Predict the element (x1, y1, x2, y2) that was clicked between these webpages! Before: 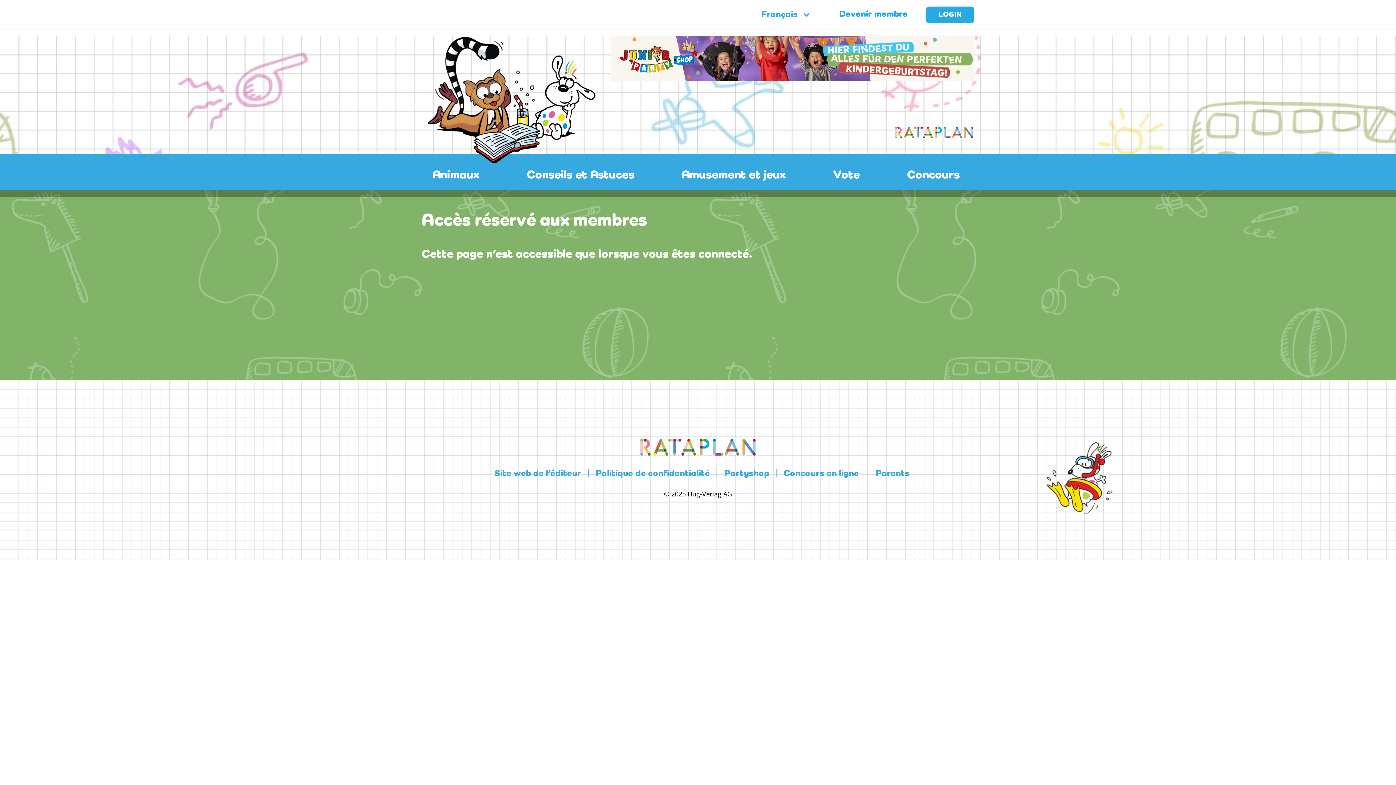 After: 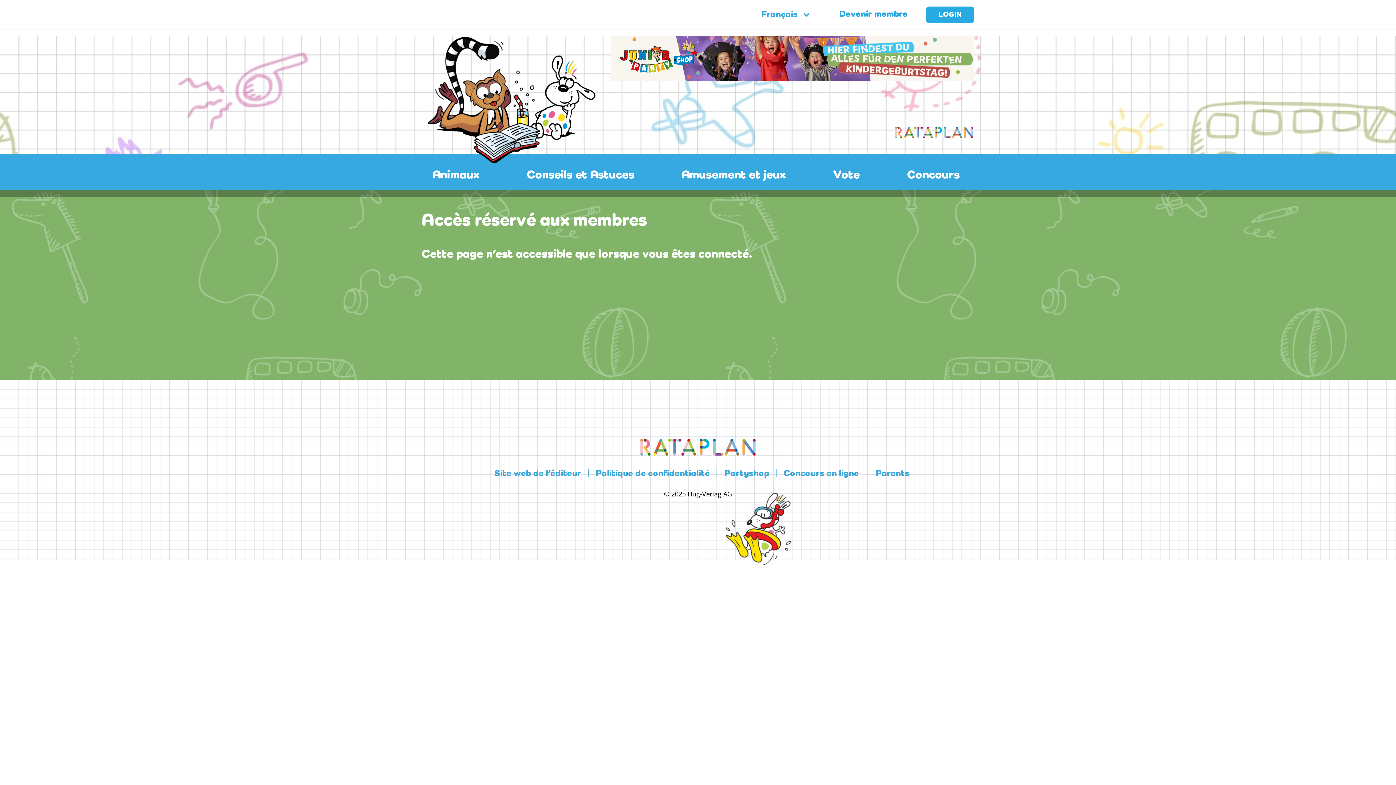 Action: bbox: (822, 159, 874, 189) label: Vote